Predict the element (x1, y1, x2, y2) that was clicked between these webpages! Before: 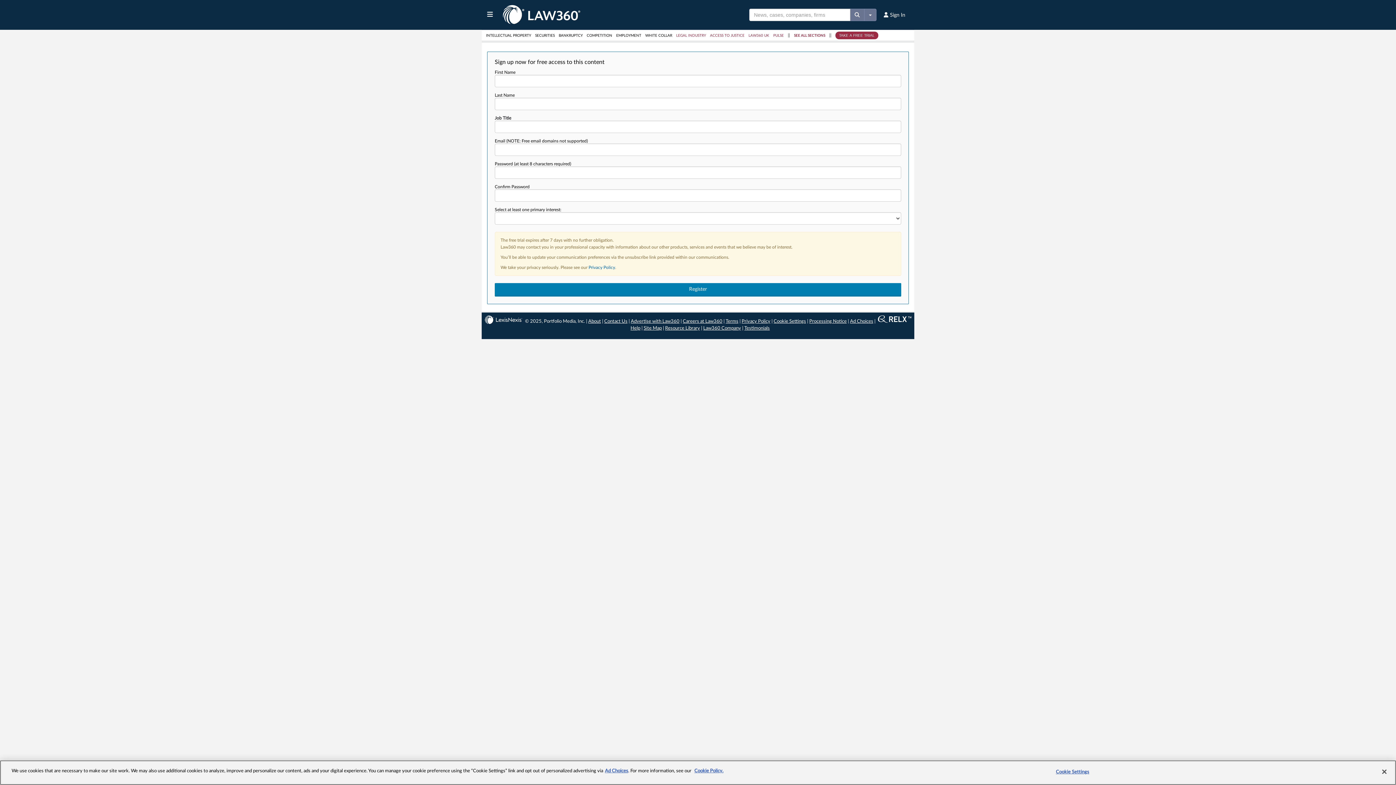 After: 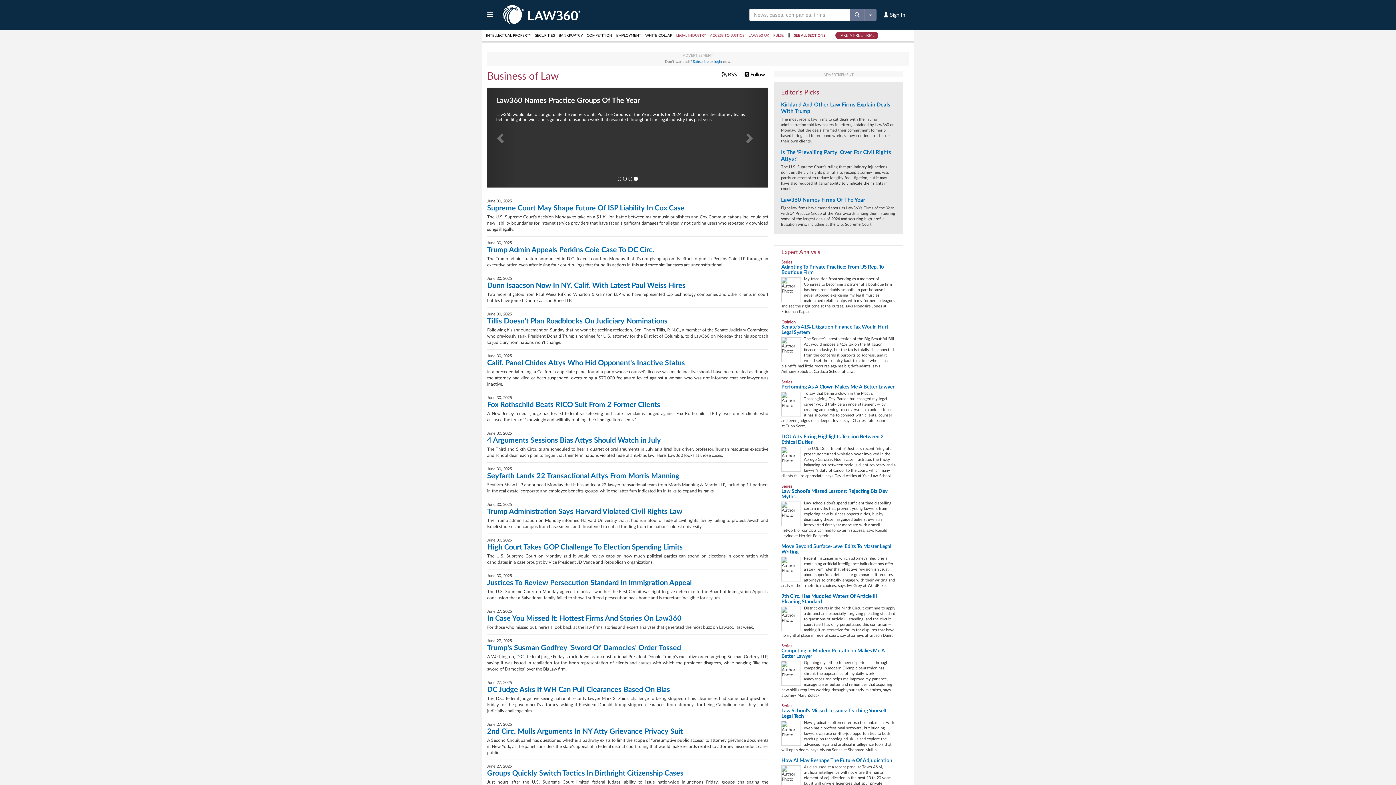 Action: bbox: (676, 33, 709, 37) label: LEGAL INDUSTRY